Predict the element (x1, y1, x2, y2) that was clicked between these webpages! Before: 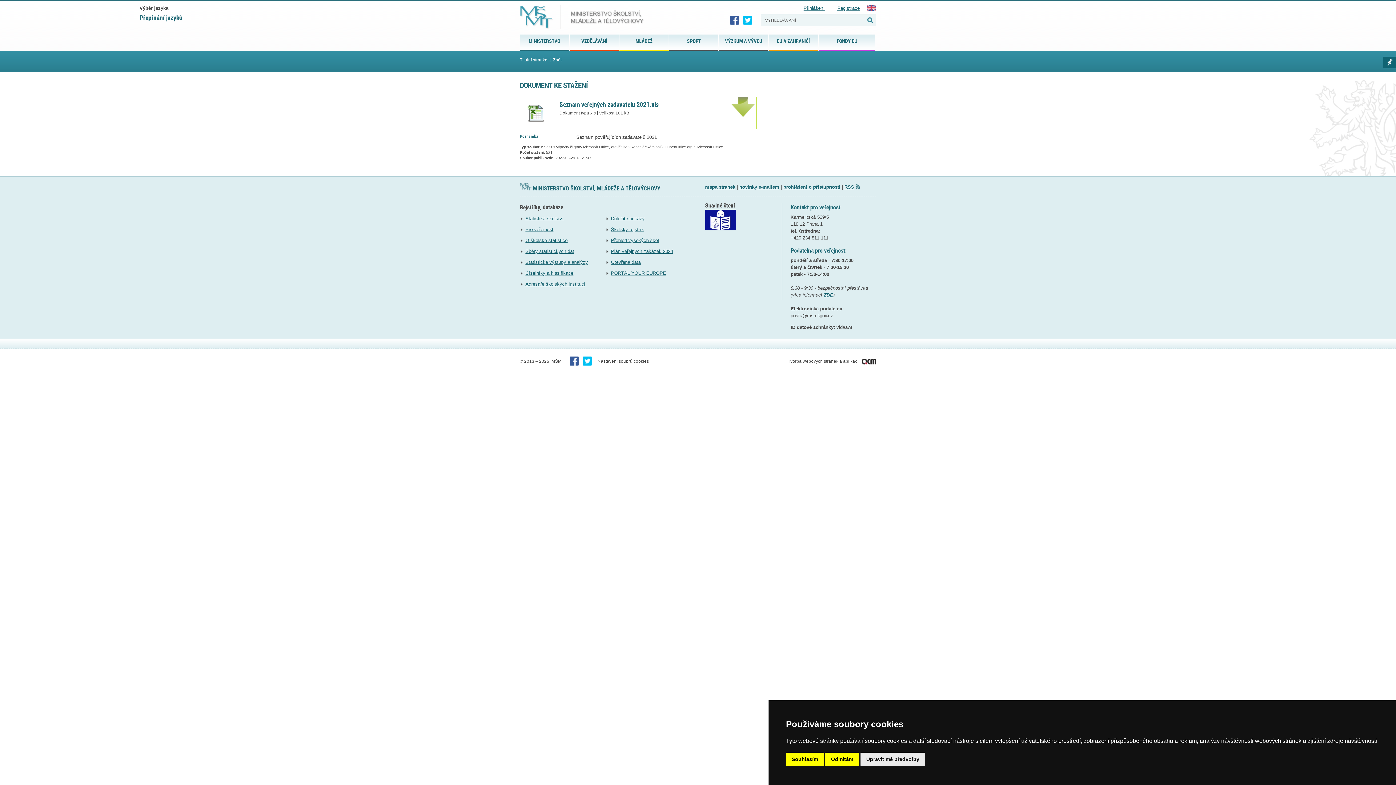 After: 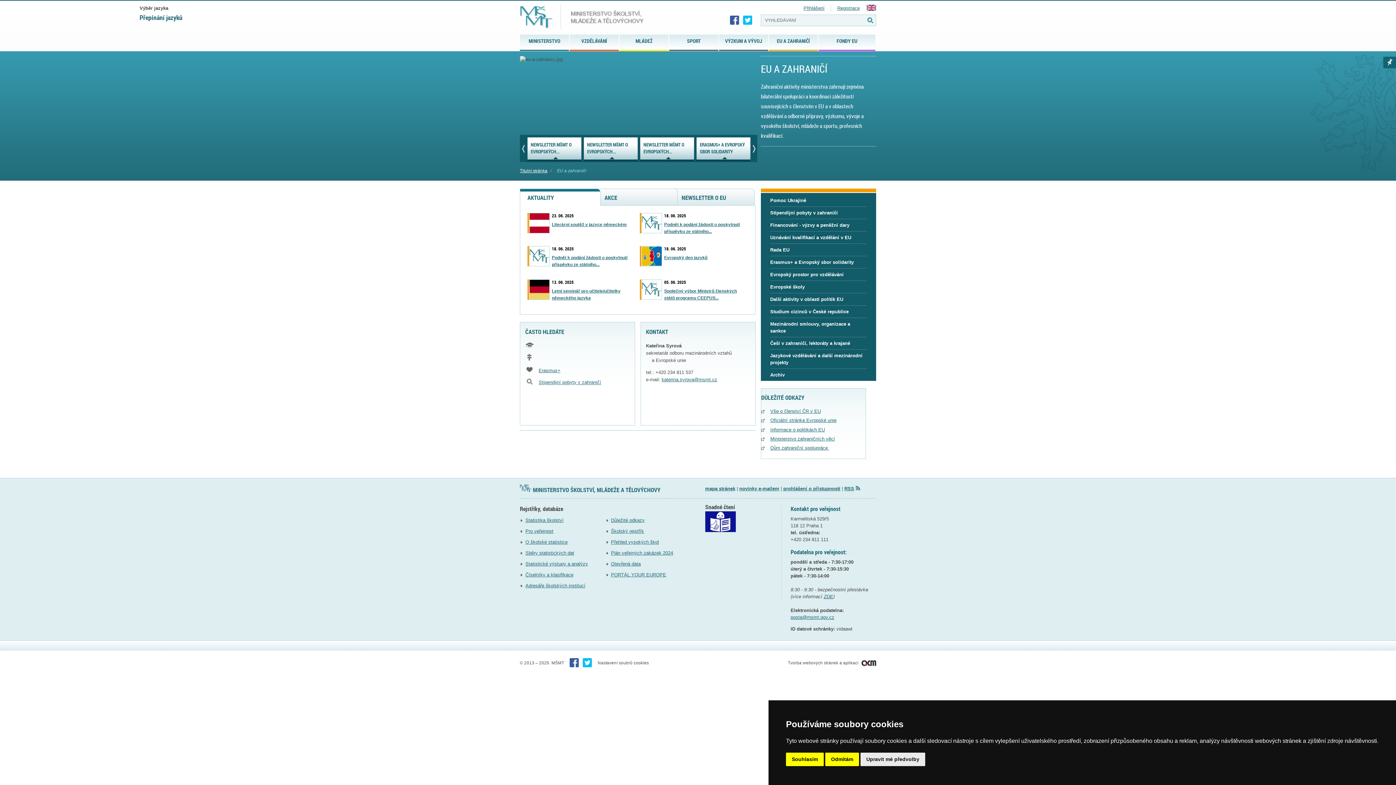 Action: bbox: (769, 34, 818, 49) label: EU A ZAHRANIČÍ